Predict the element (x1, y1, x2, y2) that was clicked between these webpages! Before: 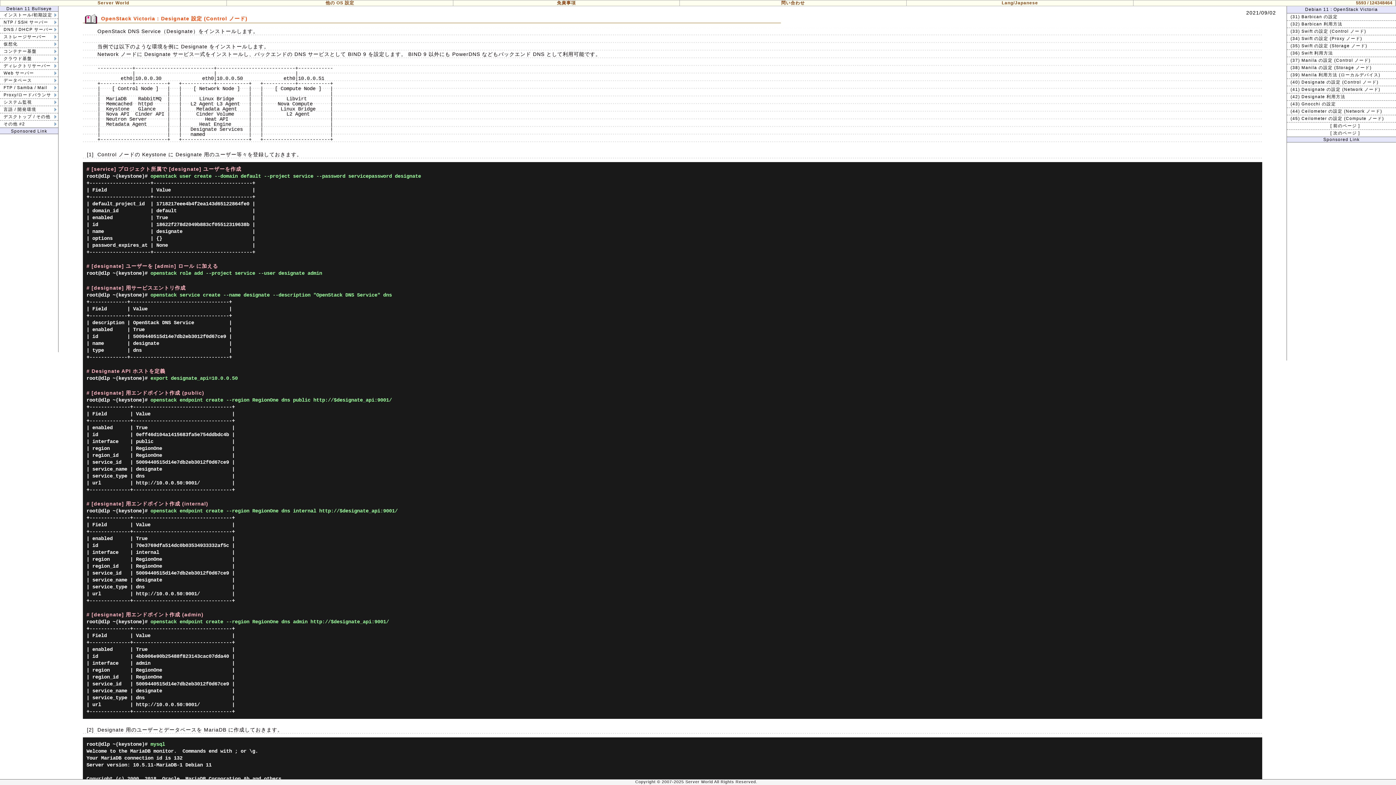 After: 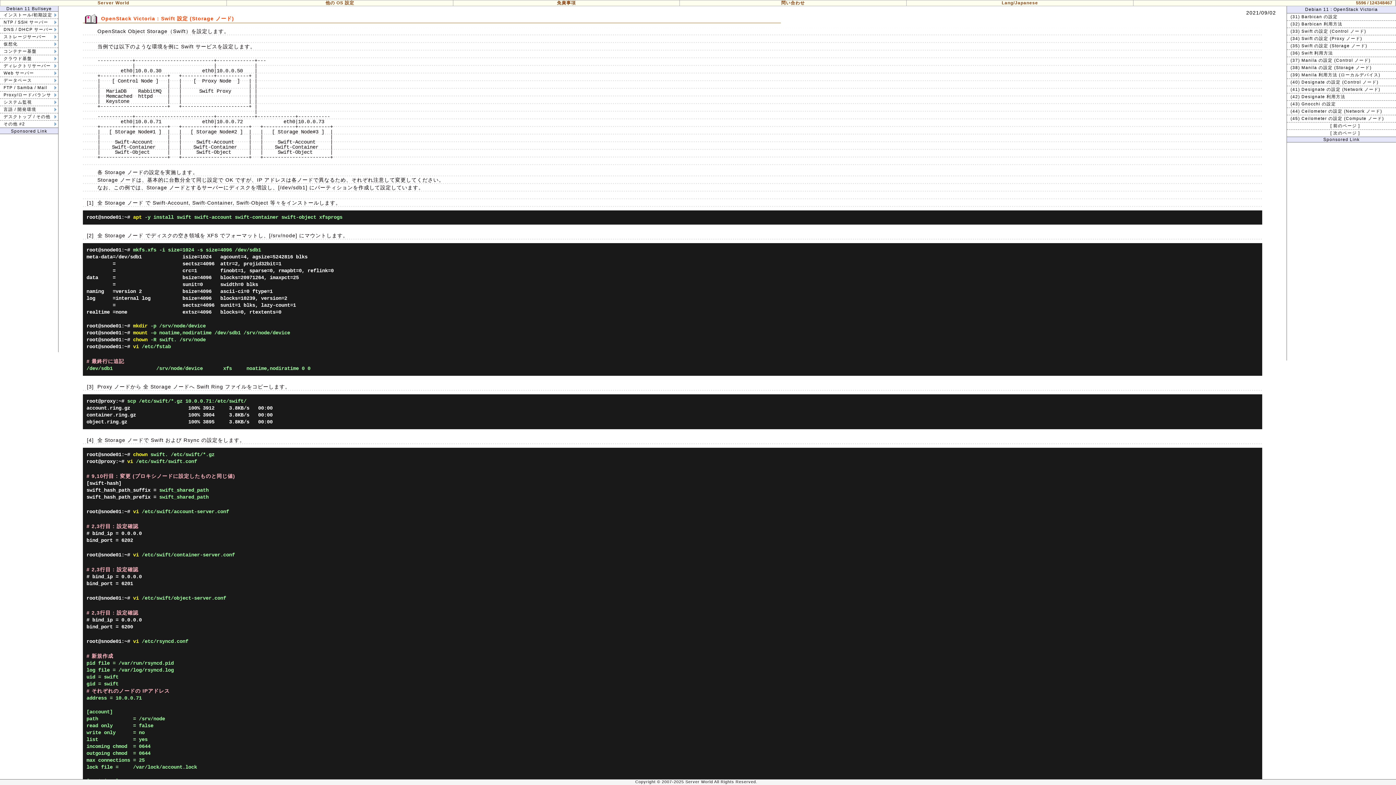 Action: bbox: (1287, 42, 1400, 49) label: (35) Swift の設定 (Storage ノード)